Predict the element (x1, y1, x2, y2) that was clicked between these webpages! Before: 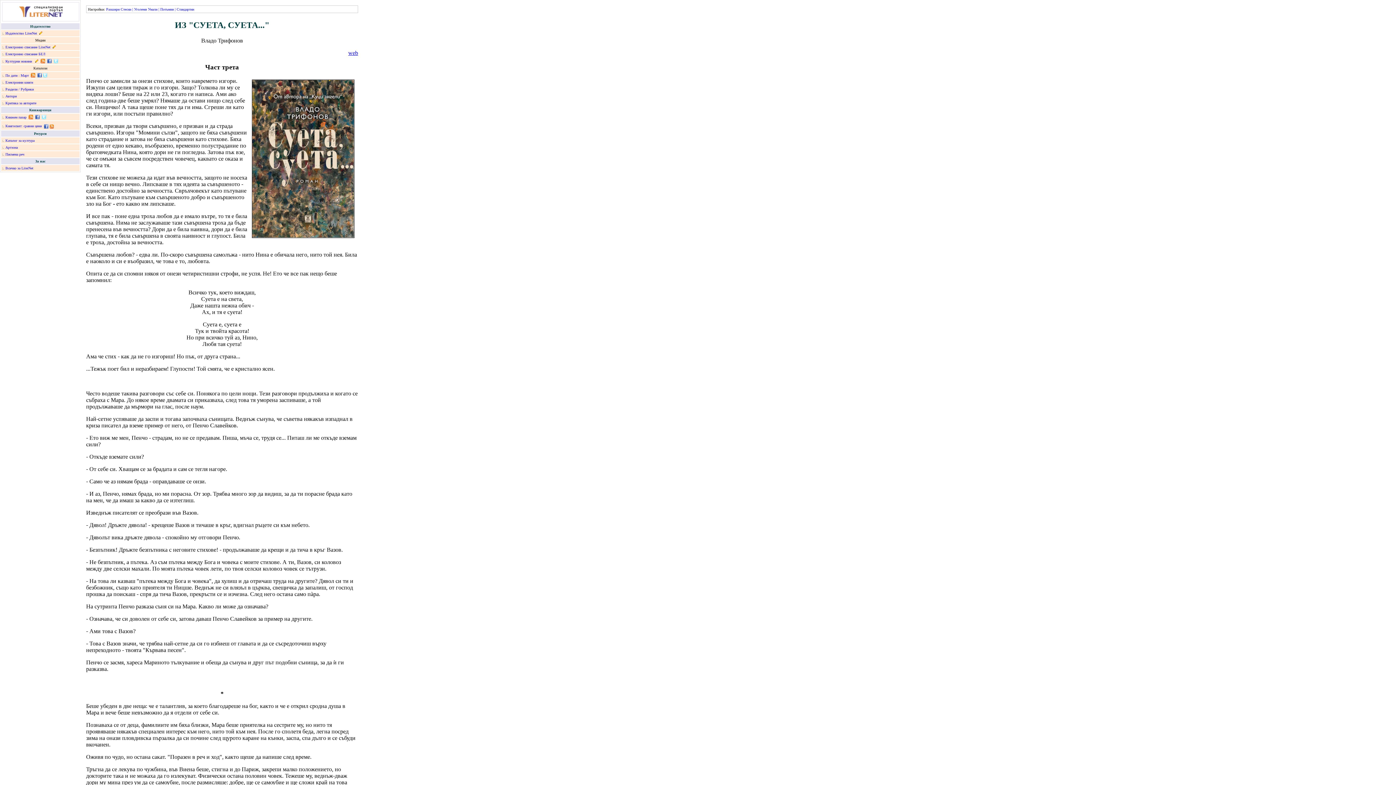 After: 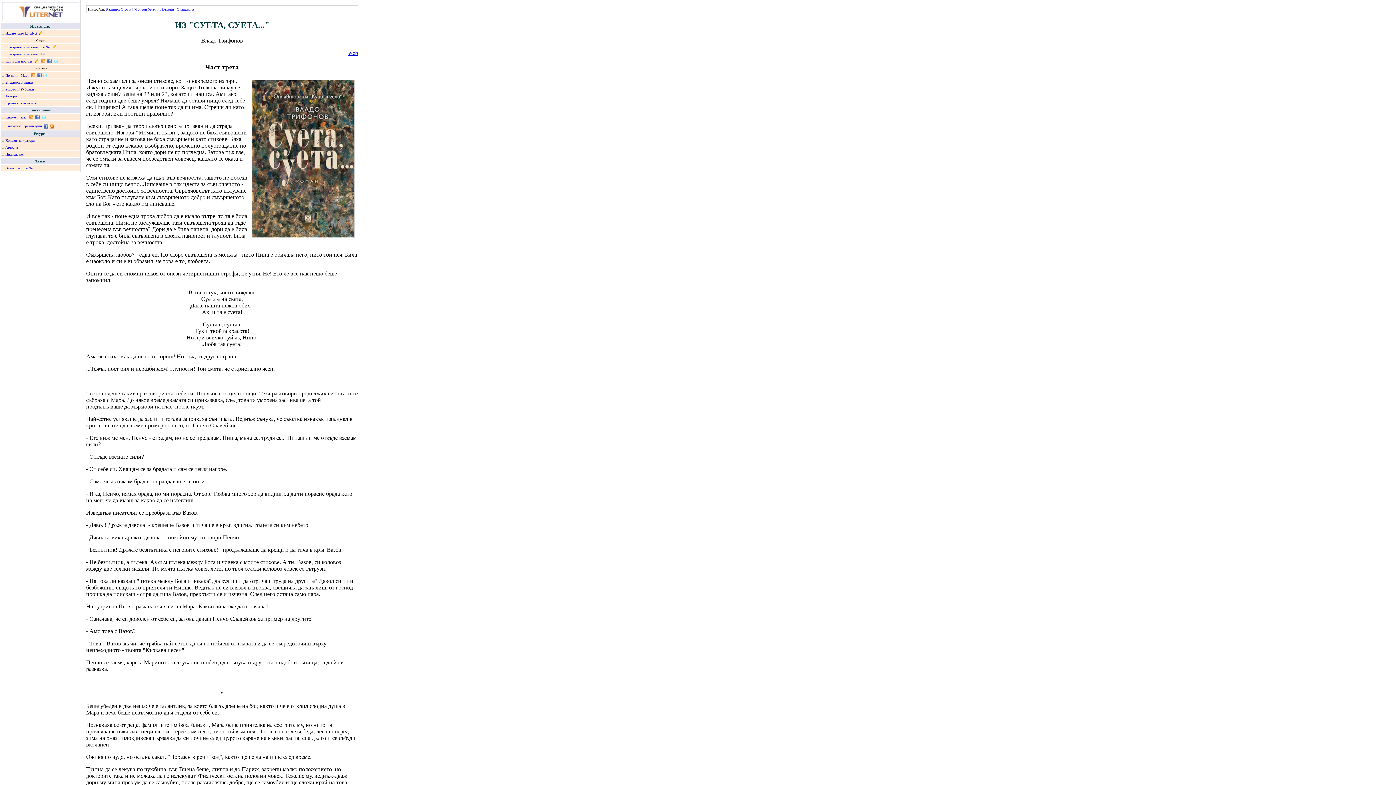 Action: label: Каталог за култура bbox: (5, 138, 34, 142)